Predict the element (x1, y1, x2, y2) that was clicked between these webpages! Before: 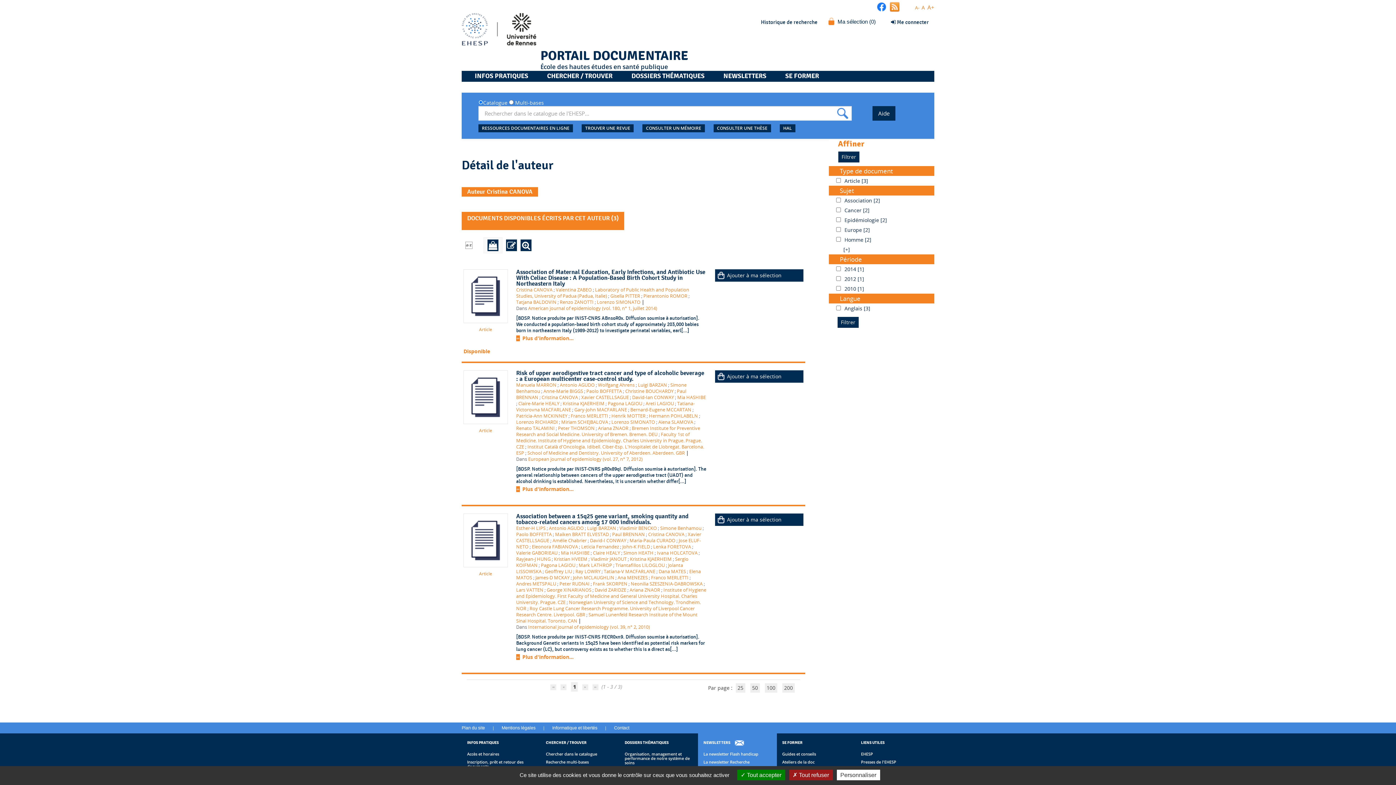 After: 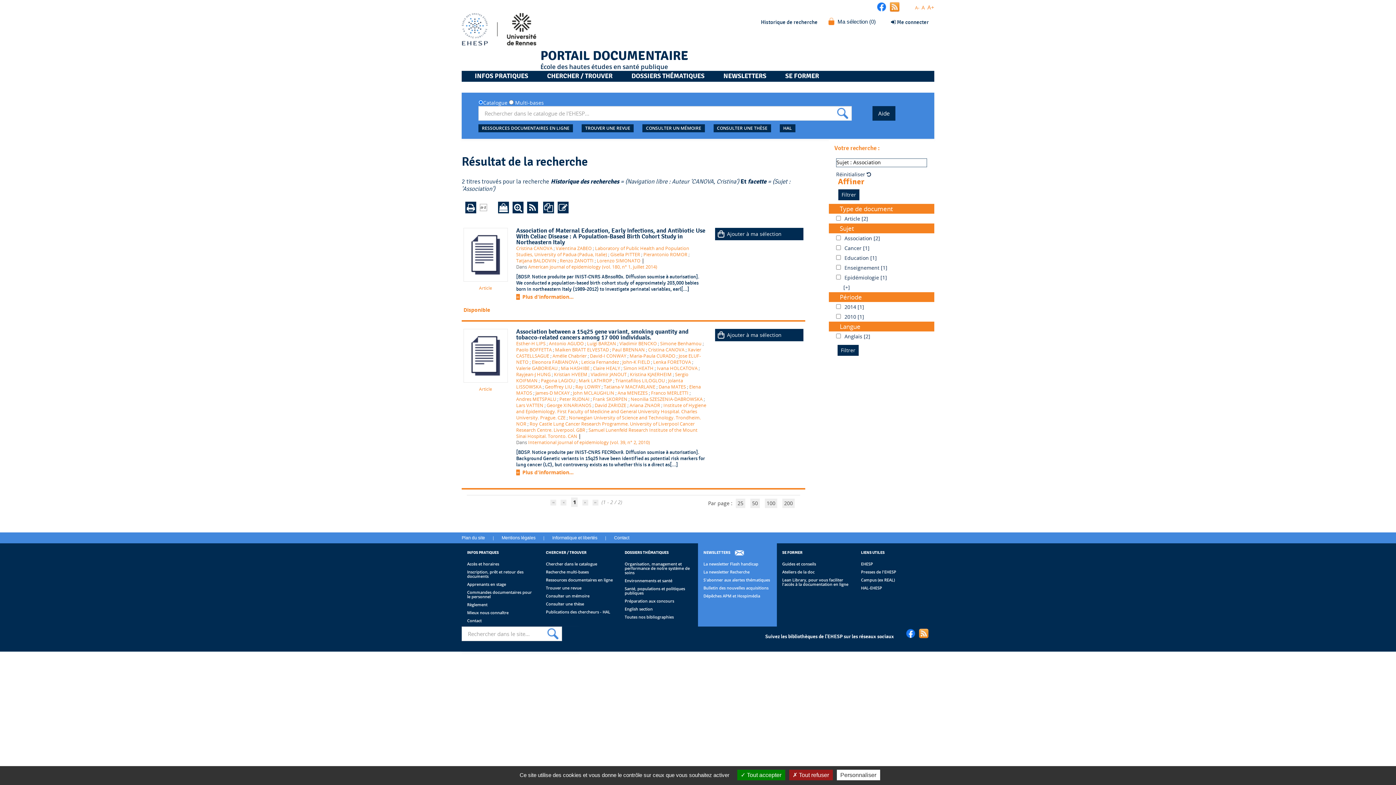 Action: label: Association [2] bbox: (842, 197, 880, 204)